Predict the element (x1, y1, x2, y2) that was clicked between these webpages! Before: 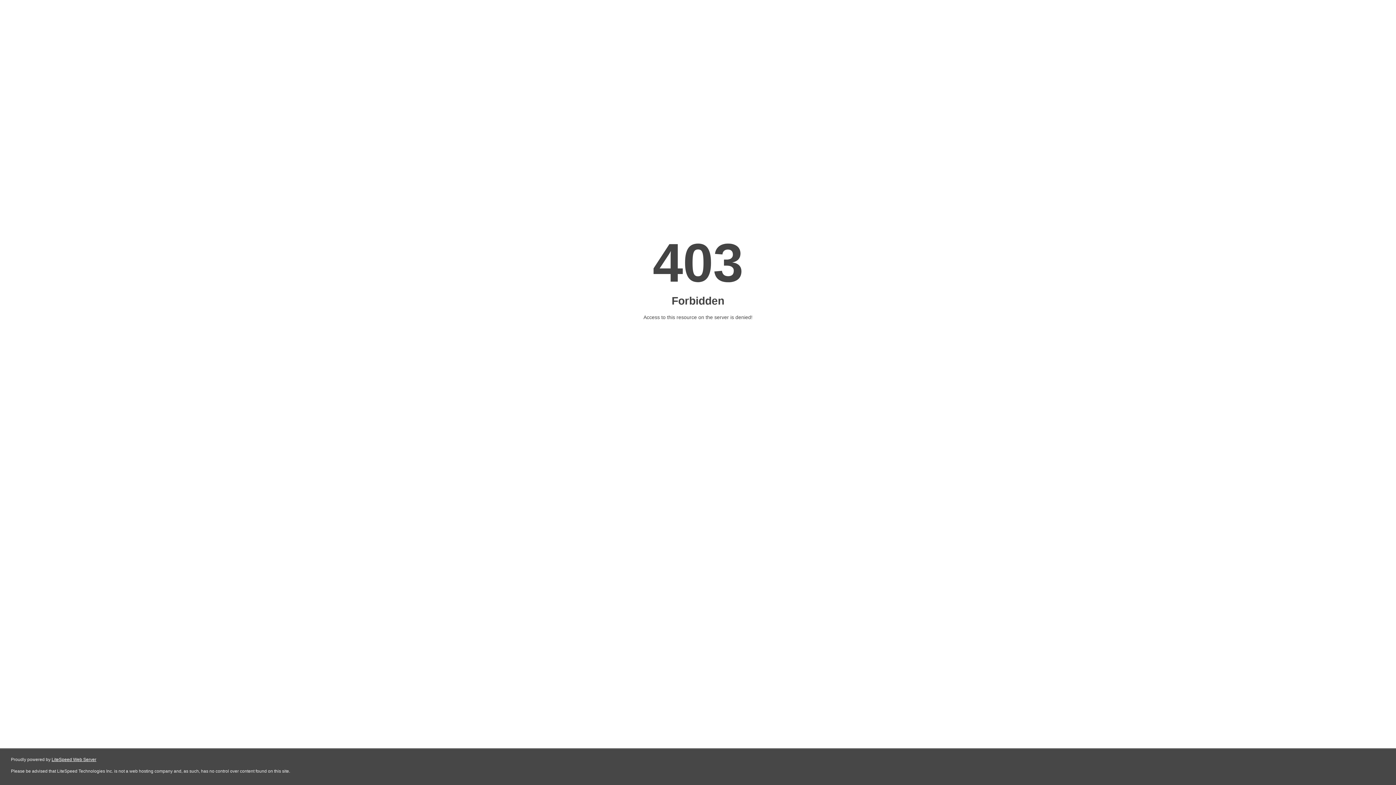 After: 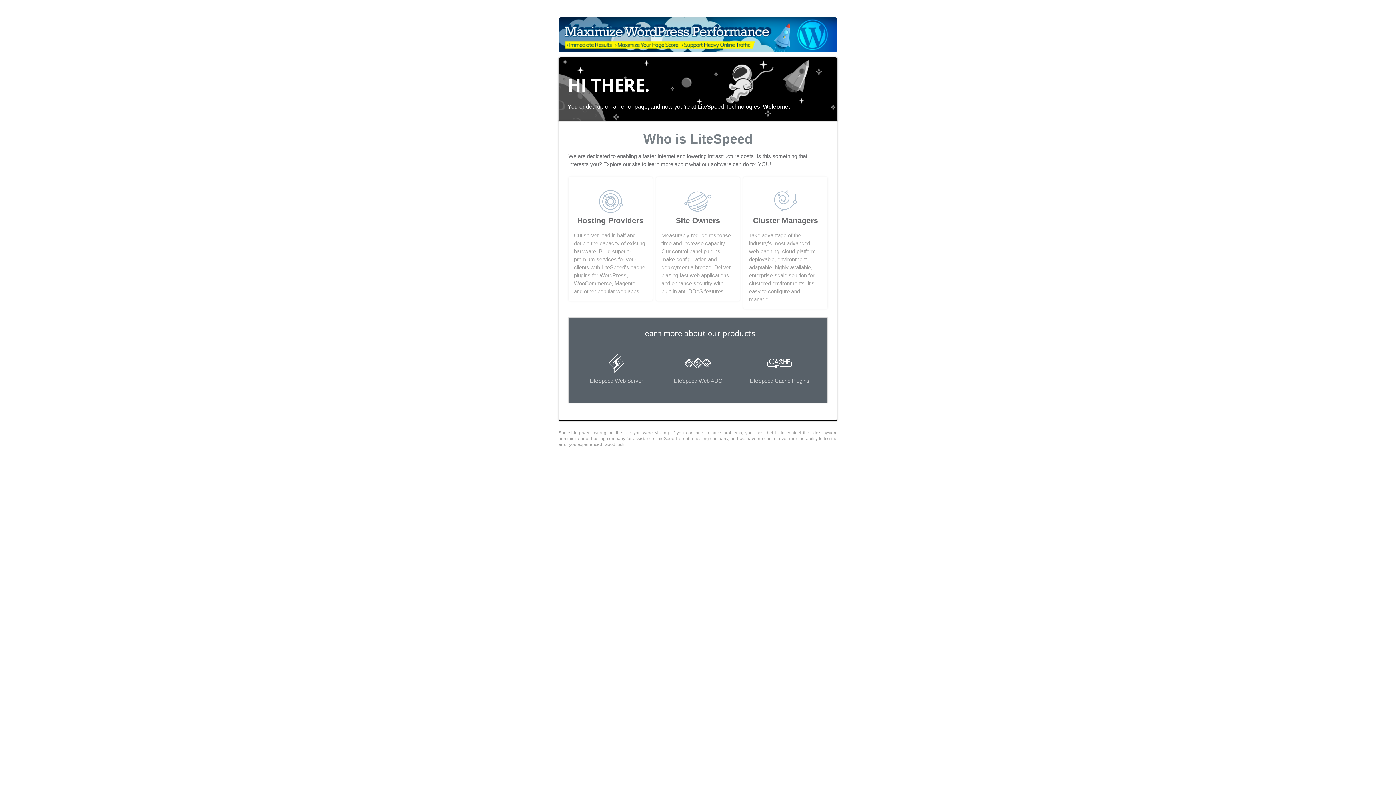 Action: bbox: (51, 757, 96, 762) label: LiteSpeed Web Server